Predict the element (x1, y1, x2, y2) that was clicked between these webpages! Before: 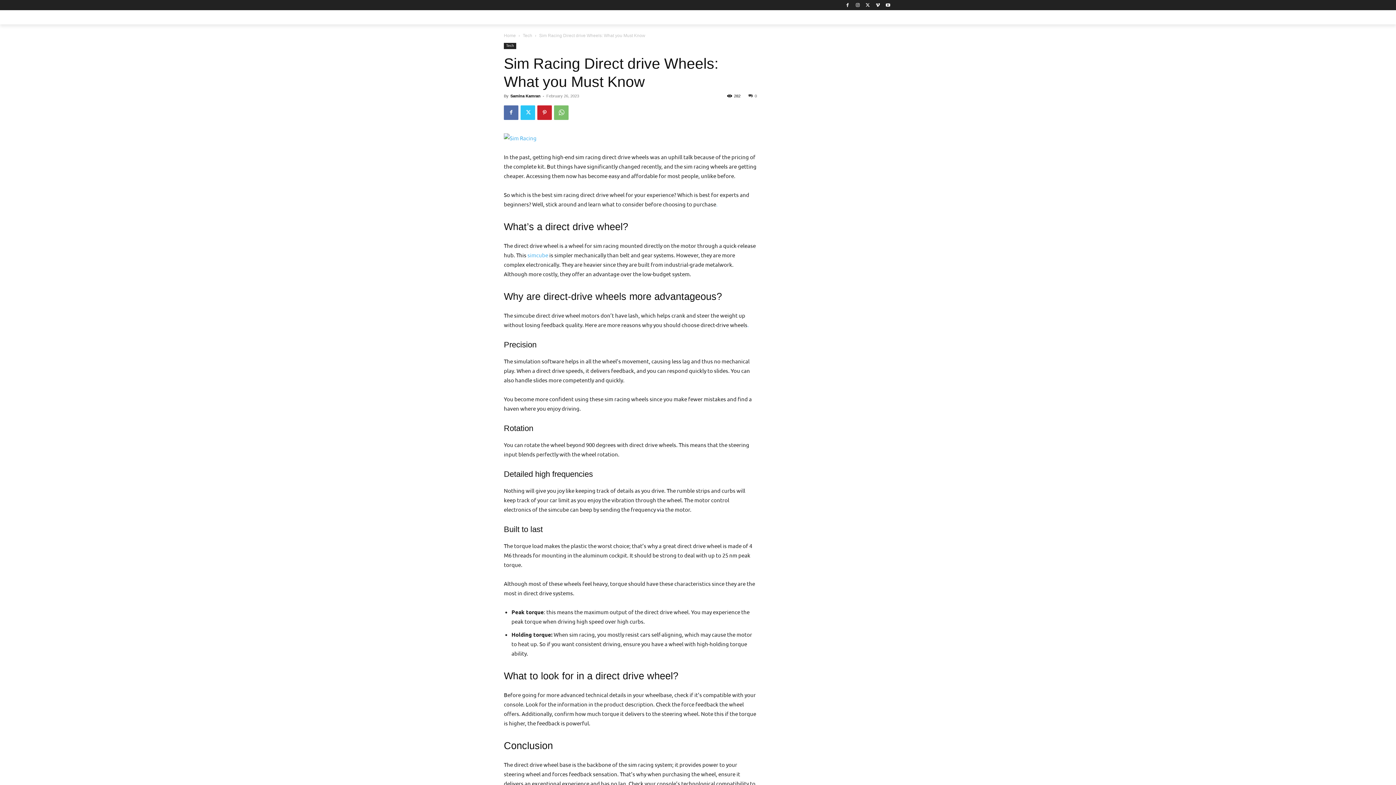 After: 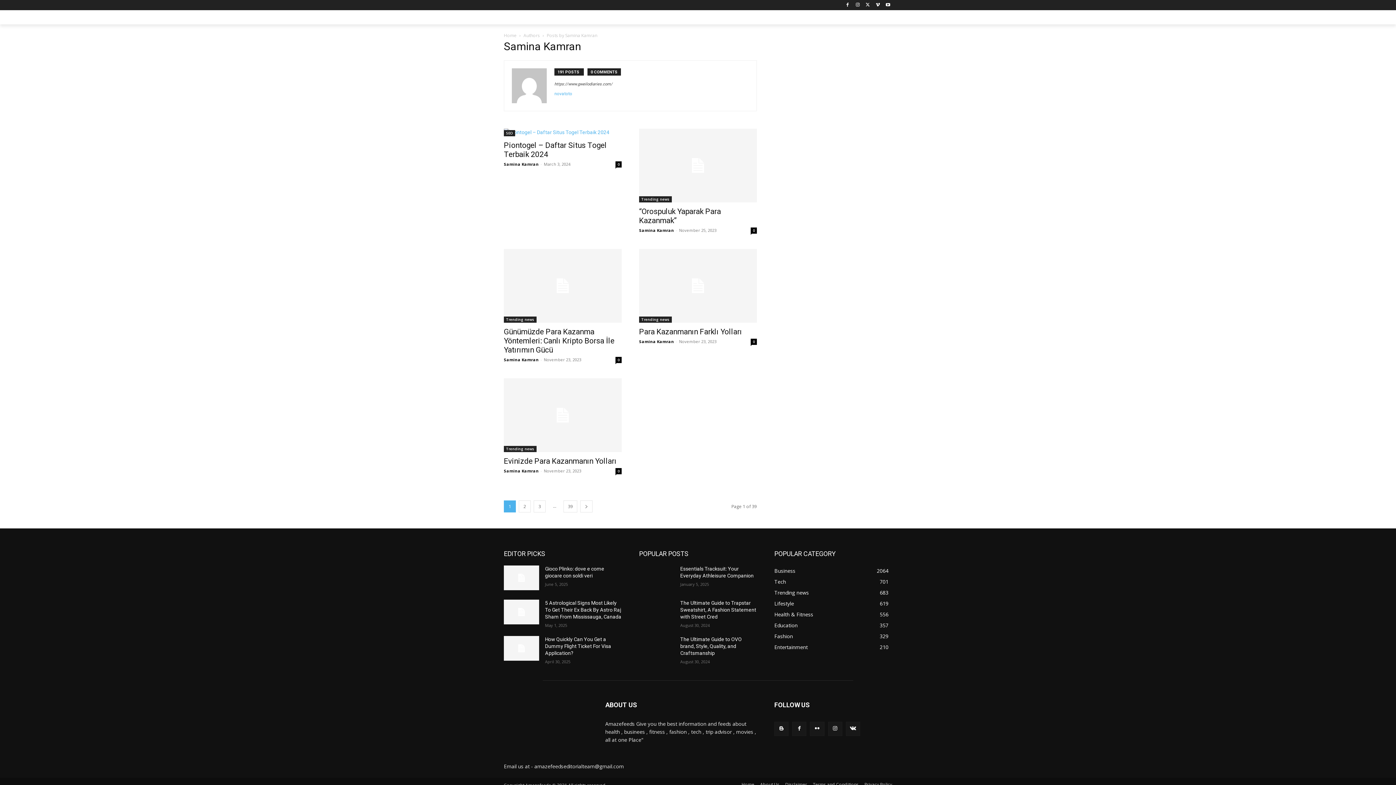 Action: bbox: (510, 93, 540, 98) label: Samina Kamran